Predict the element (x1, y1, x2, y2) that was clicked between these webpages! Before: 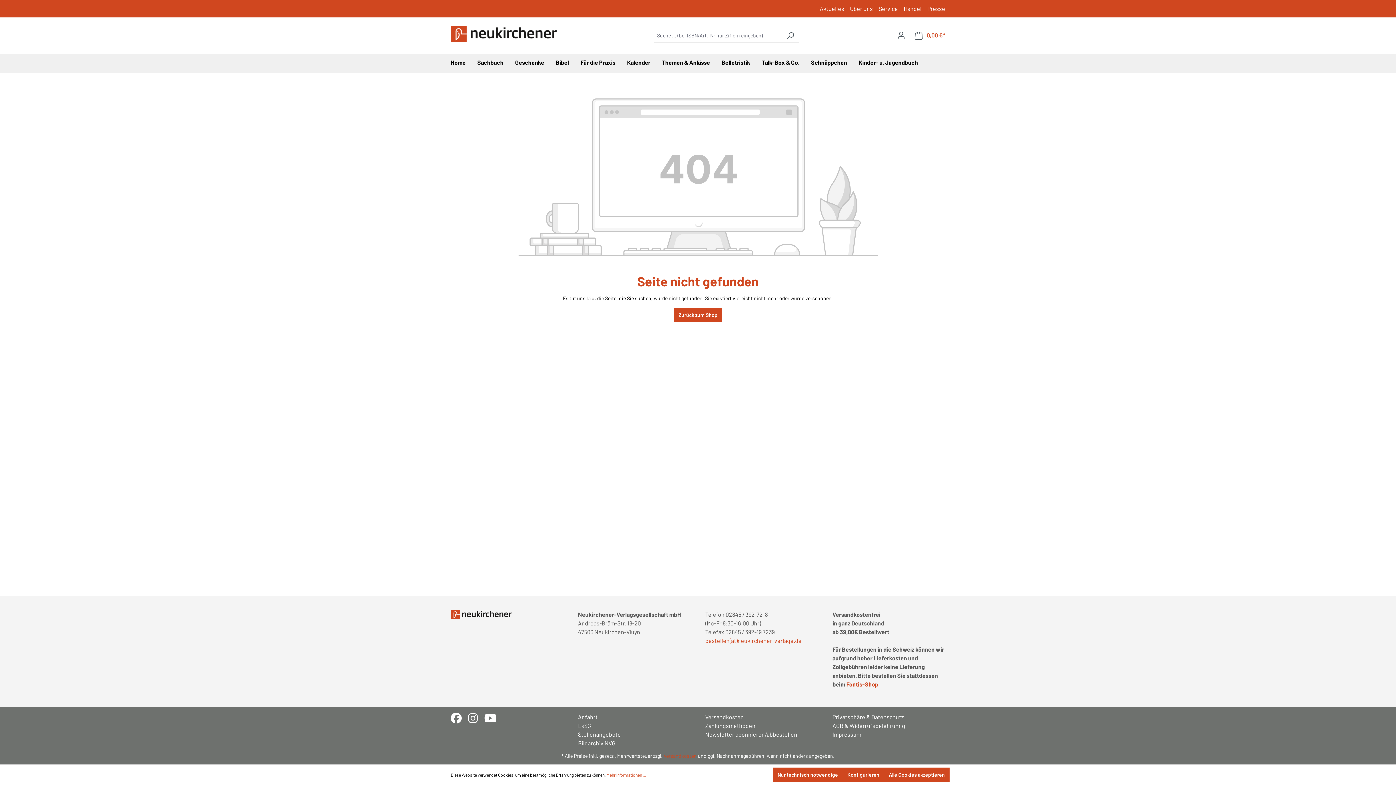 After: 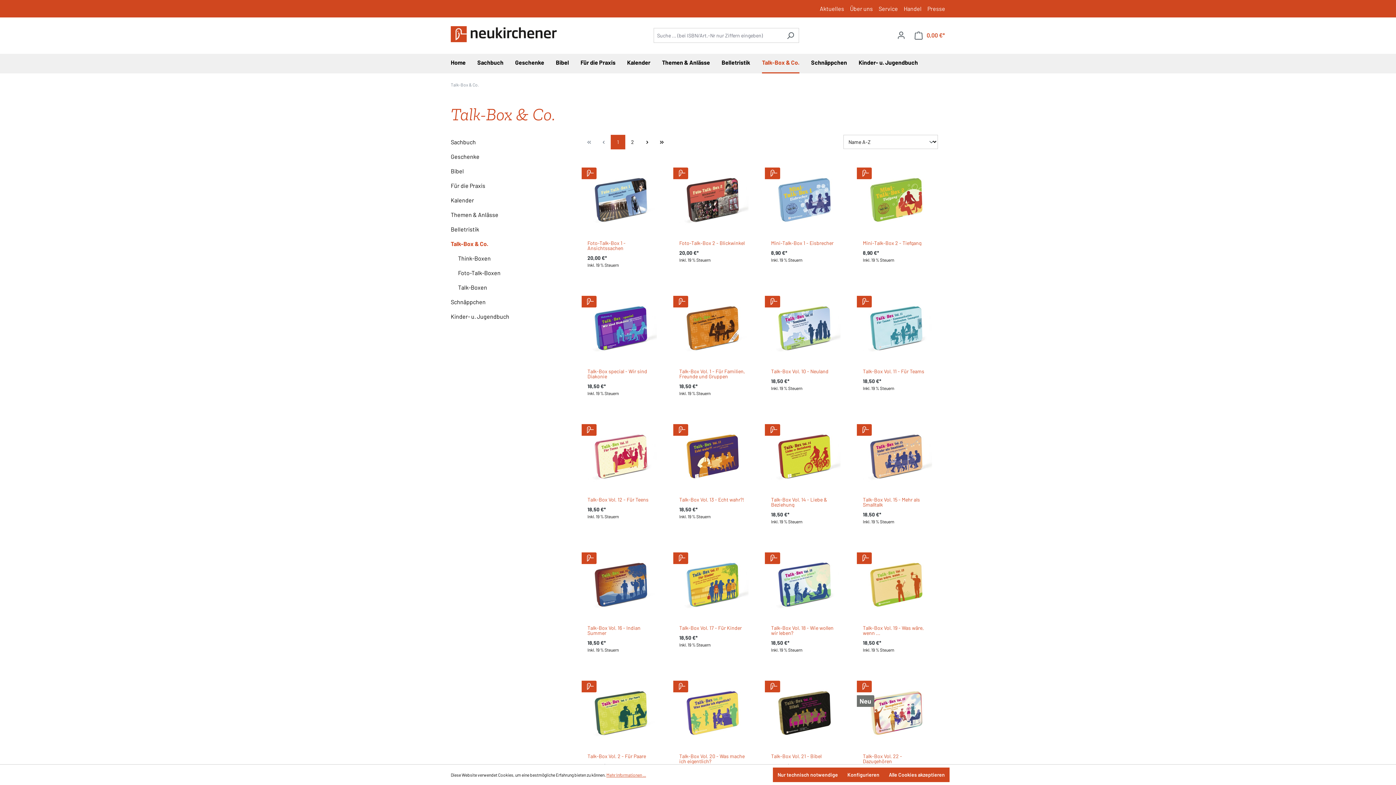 Action: label: Talk-Box & Co. bbox: (762, 53, 811, 73)